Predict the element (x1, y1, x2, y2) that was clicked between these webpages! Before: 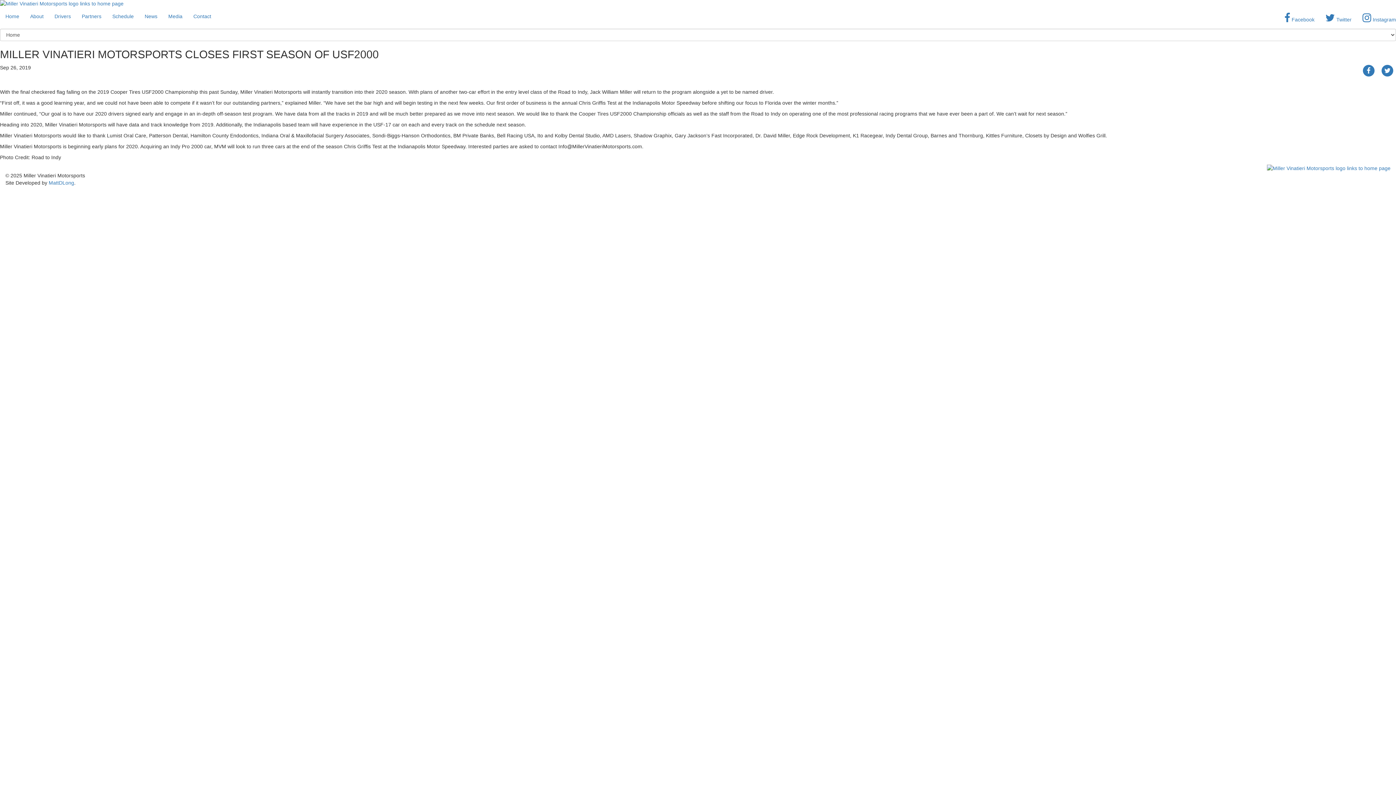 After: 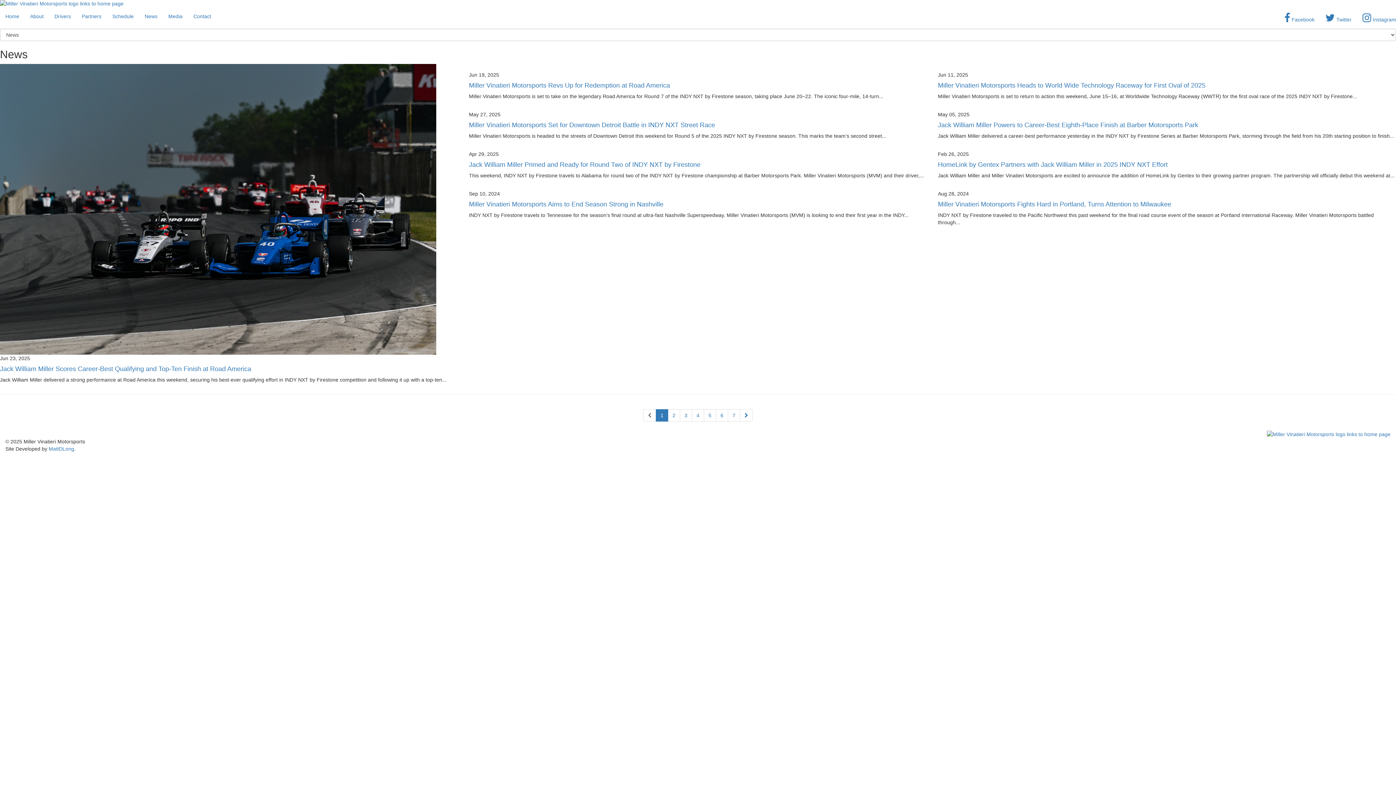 Action: label: News bbox: (139, 7, 162, 25)